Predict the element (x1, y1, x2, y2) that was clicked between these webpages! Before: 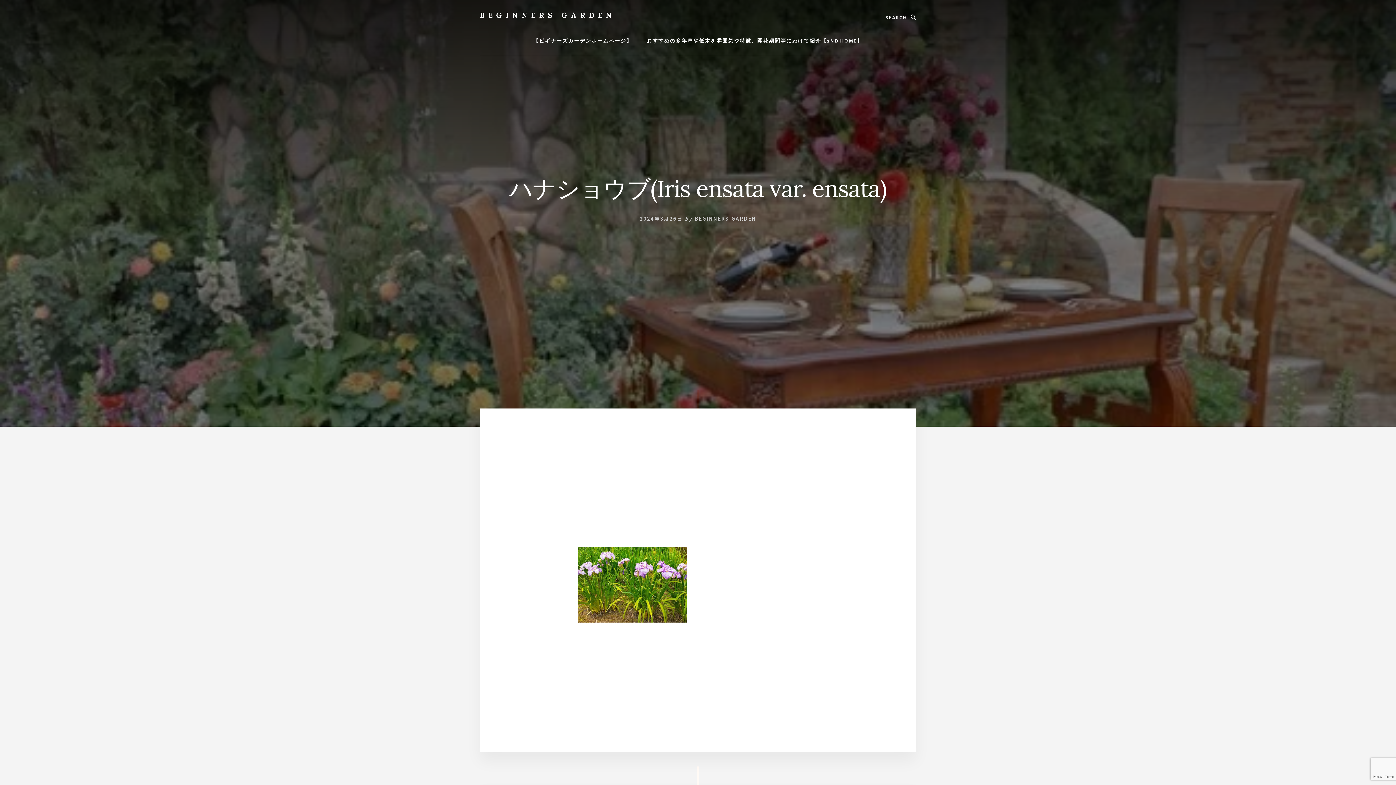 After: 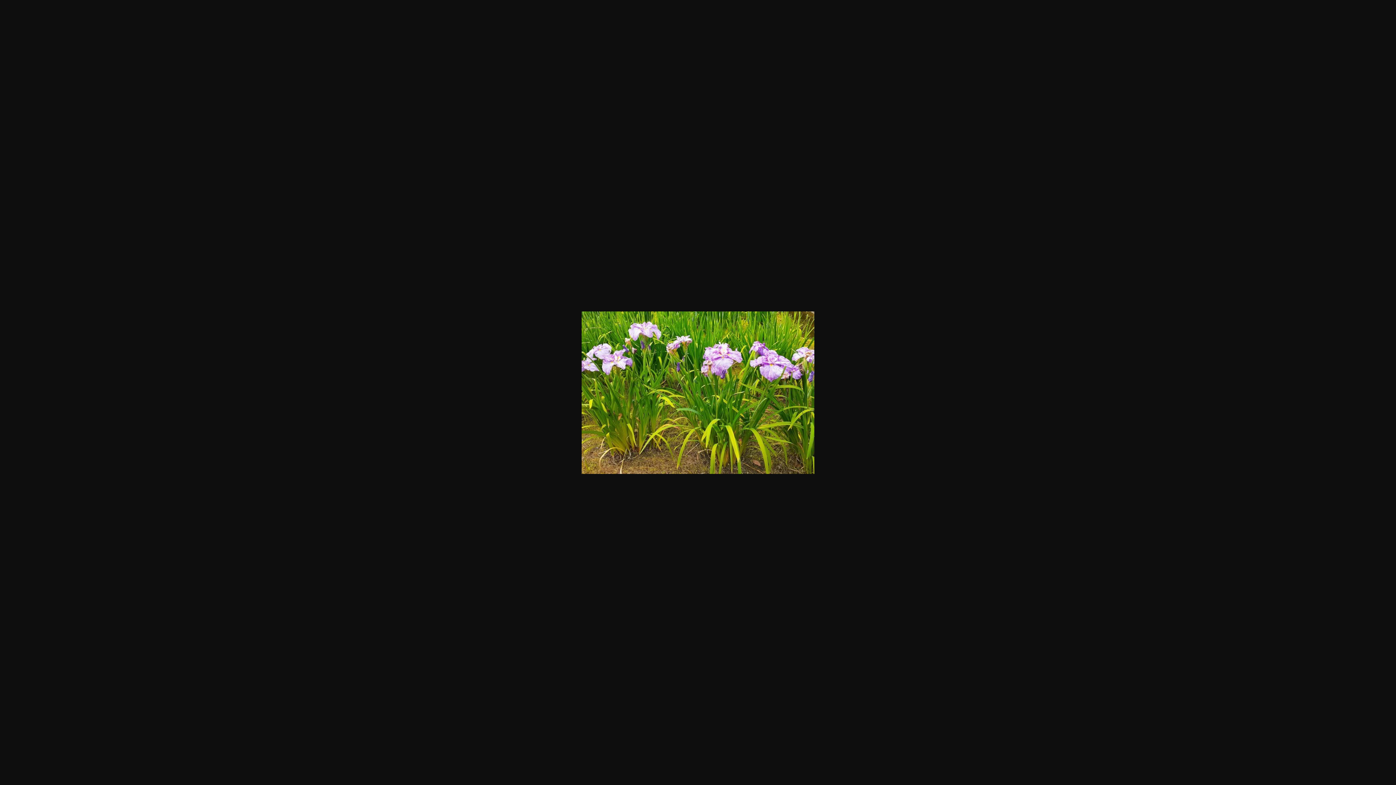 Action: bbox: (578, 614, 687, 625)